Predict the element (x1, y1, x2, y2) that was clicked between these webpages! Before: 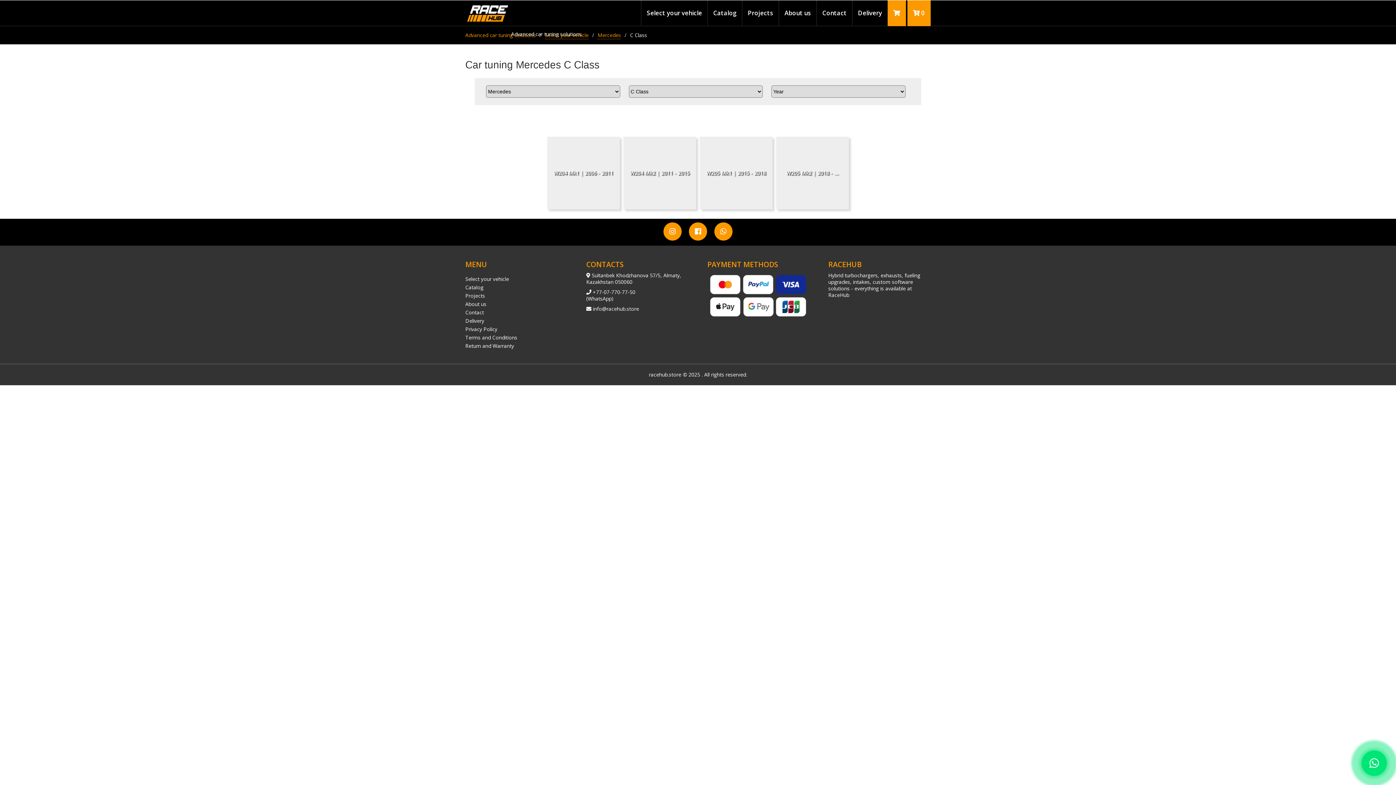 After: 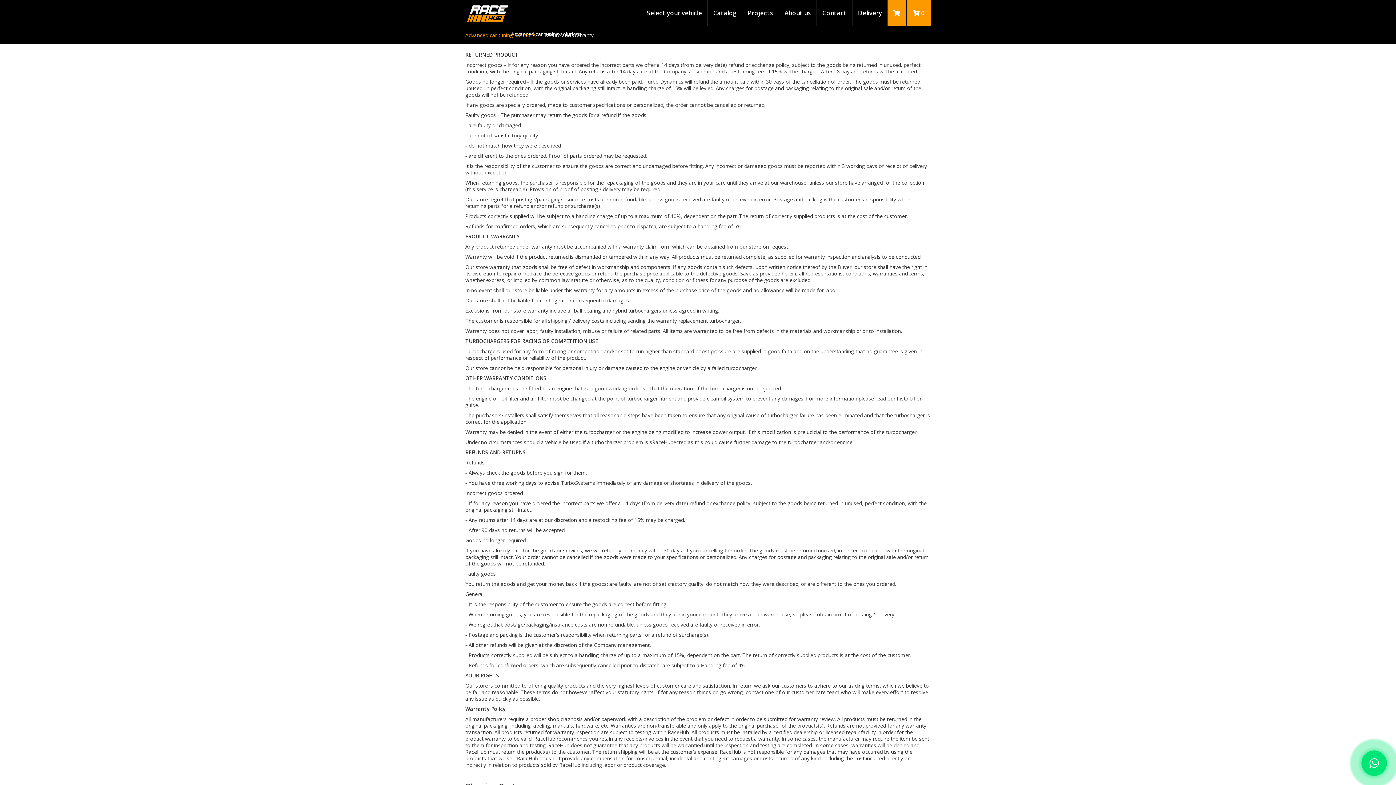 Action: bbox: (465, 342, 514, 349) label: Return and Warranty